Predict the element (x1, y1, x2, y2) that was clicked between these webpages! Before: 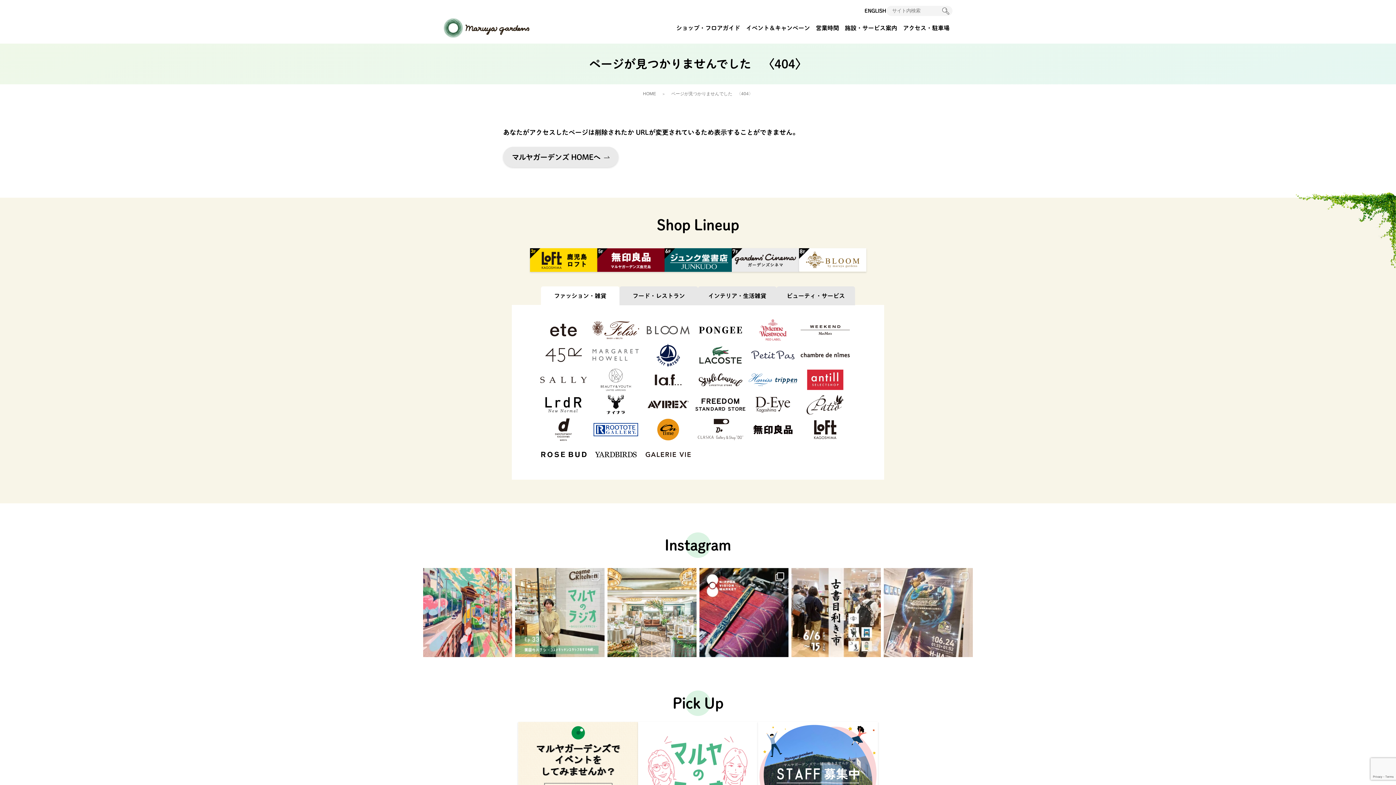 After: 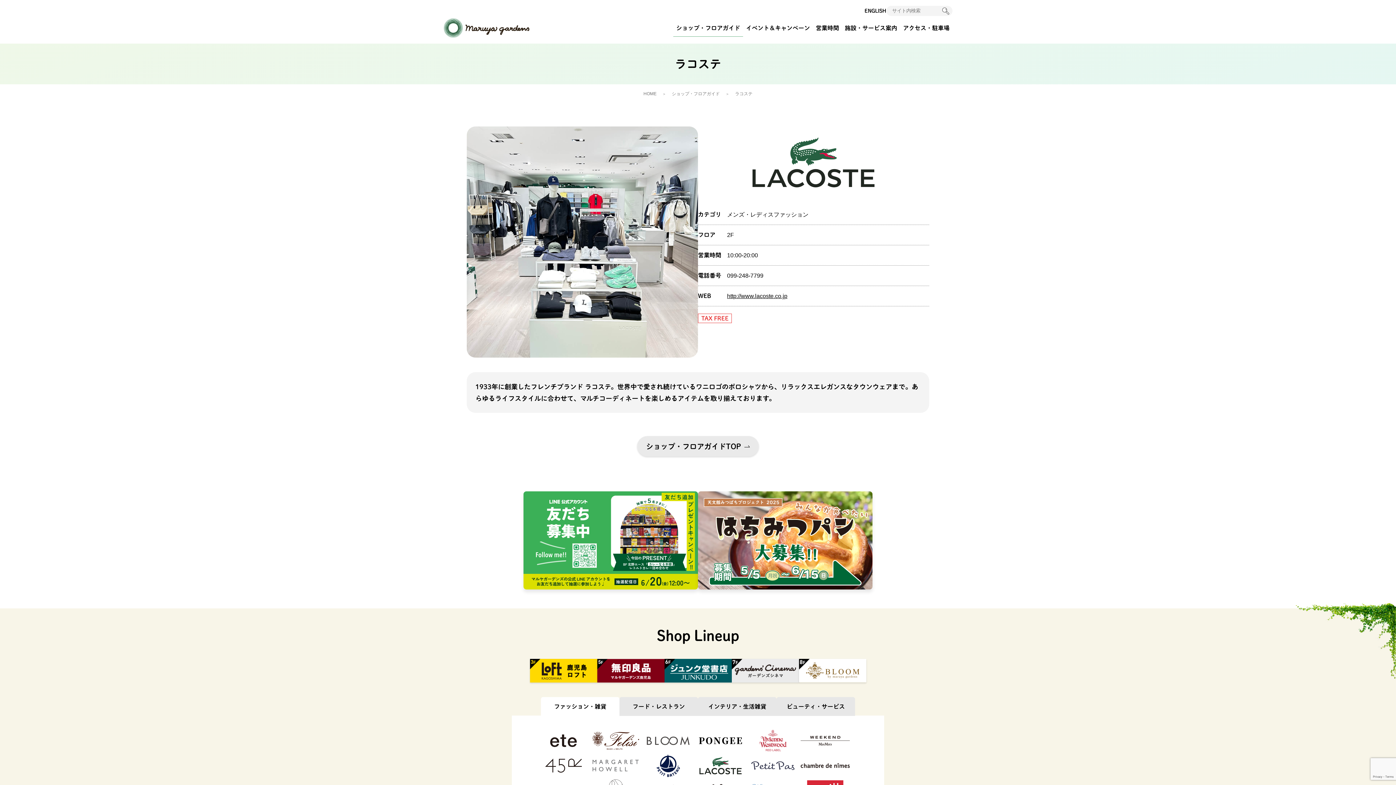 Action: bbox: (694, 342, 746, 367)